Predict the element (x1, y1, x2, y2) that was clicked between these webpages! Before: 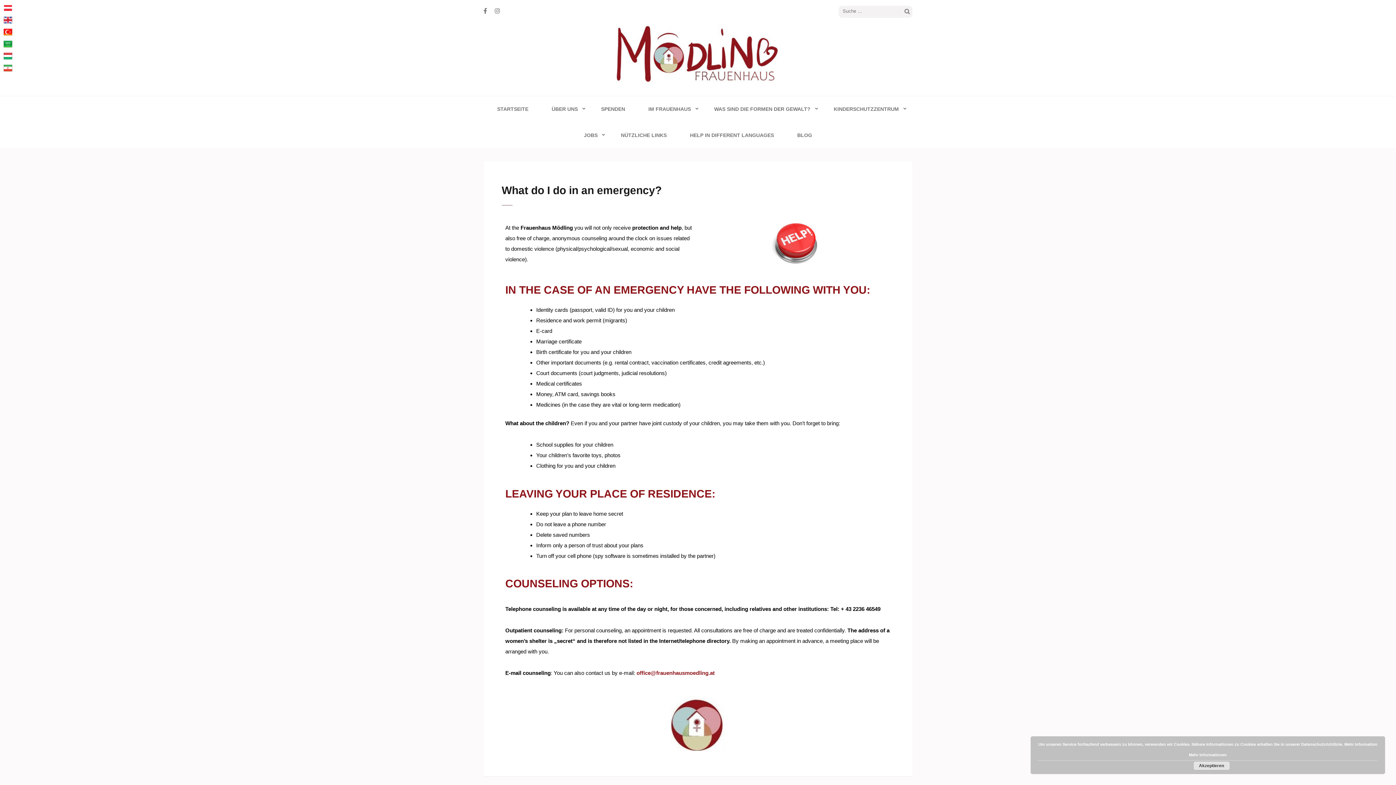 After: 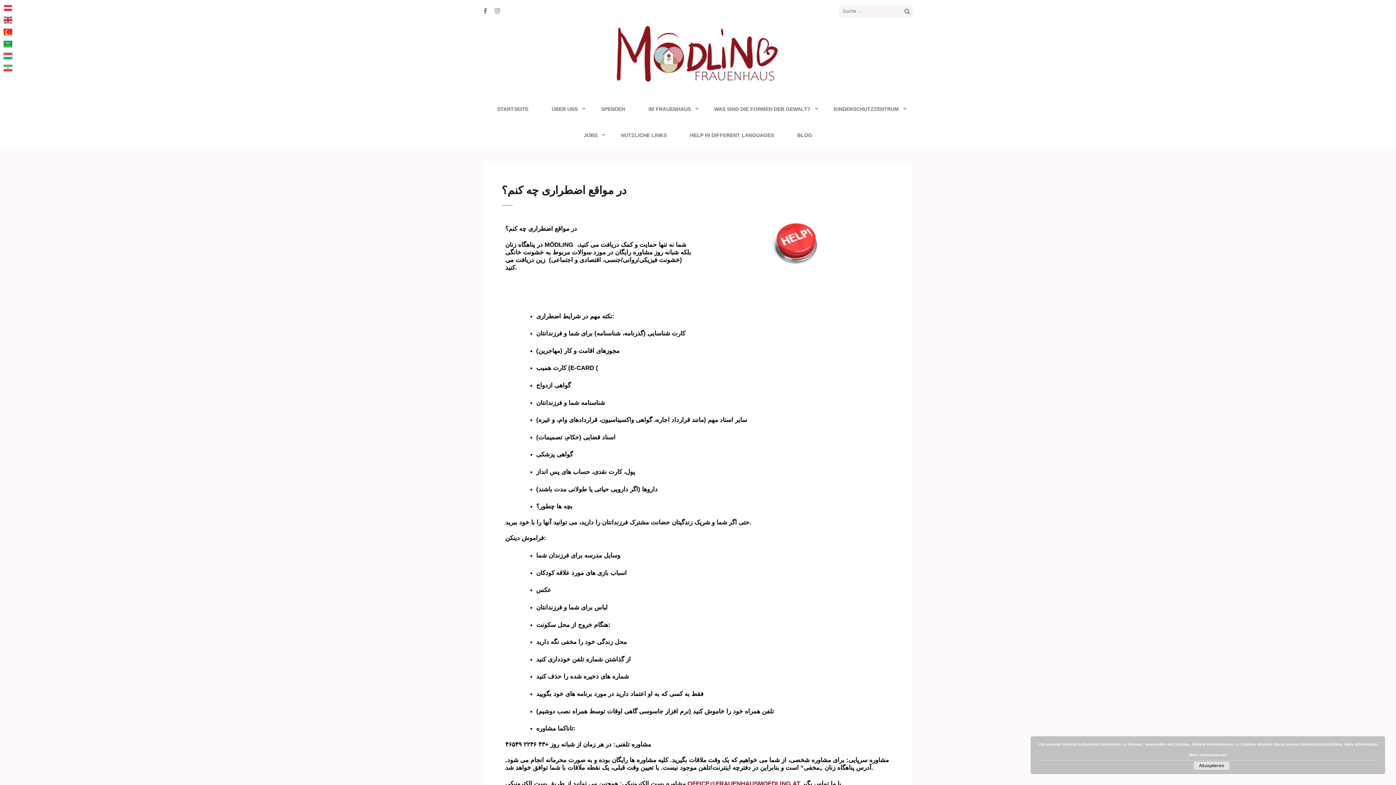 Action: bbox: (3, 63, 12, 75)